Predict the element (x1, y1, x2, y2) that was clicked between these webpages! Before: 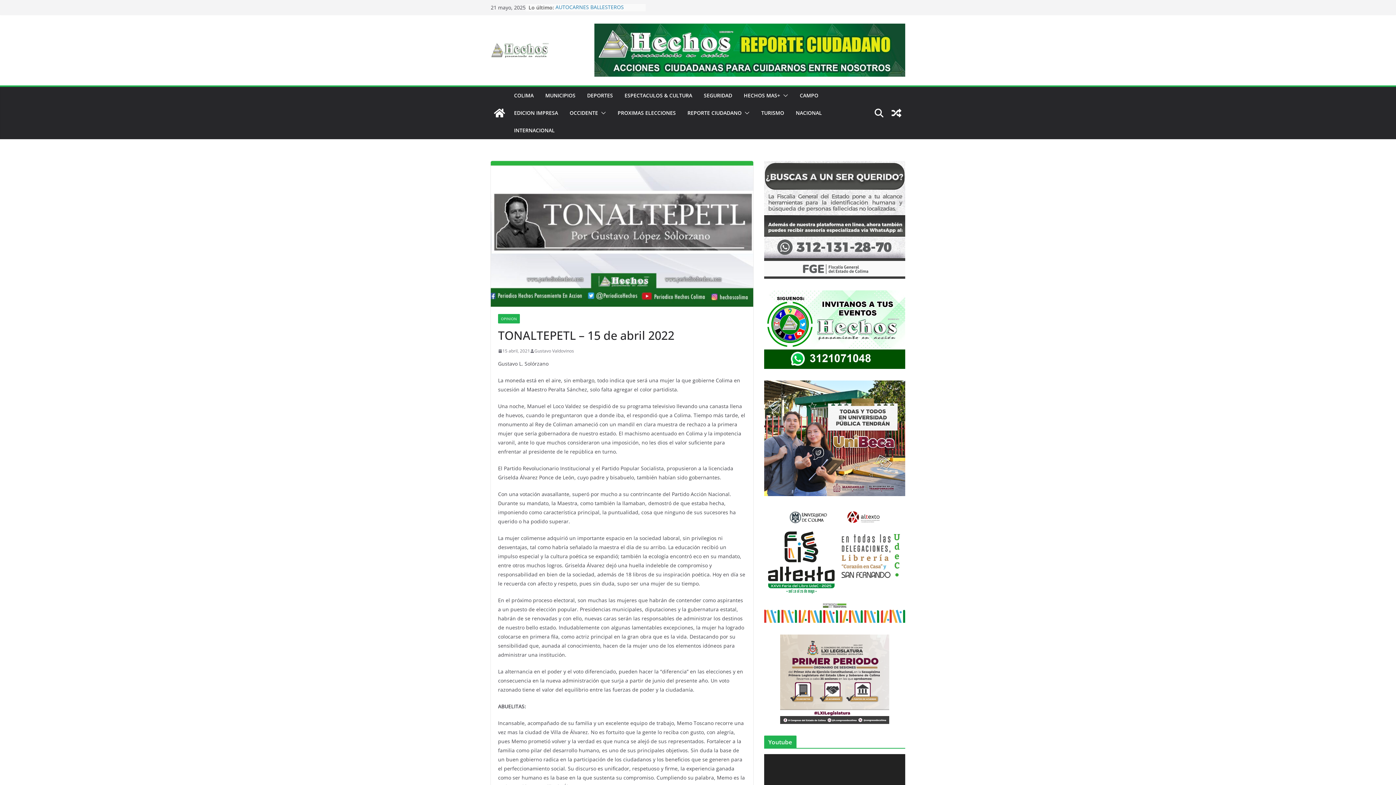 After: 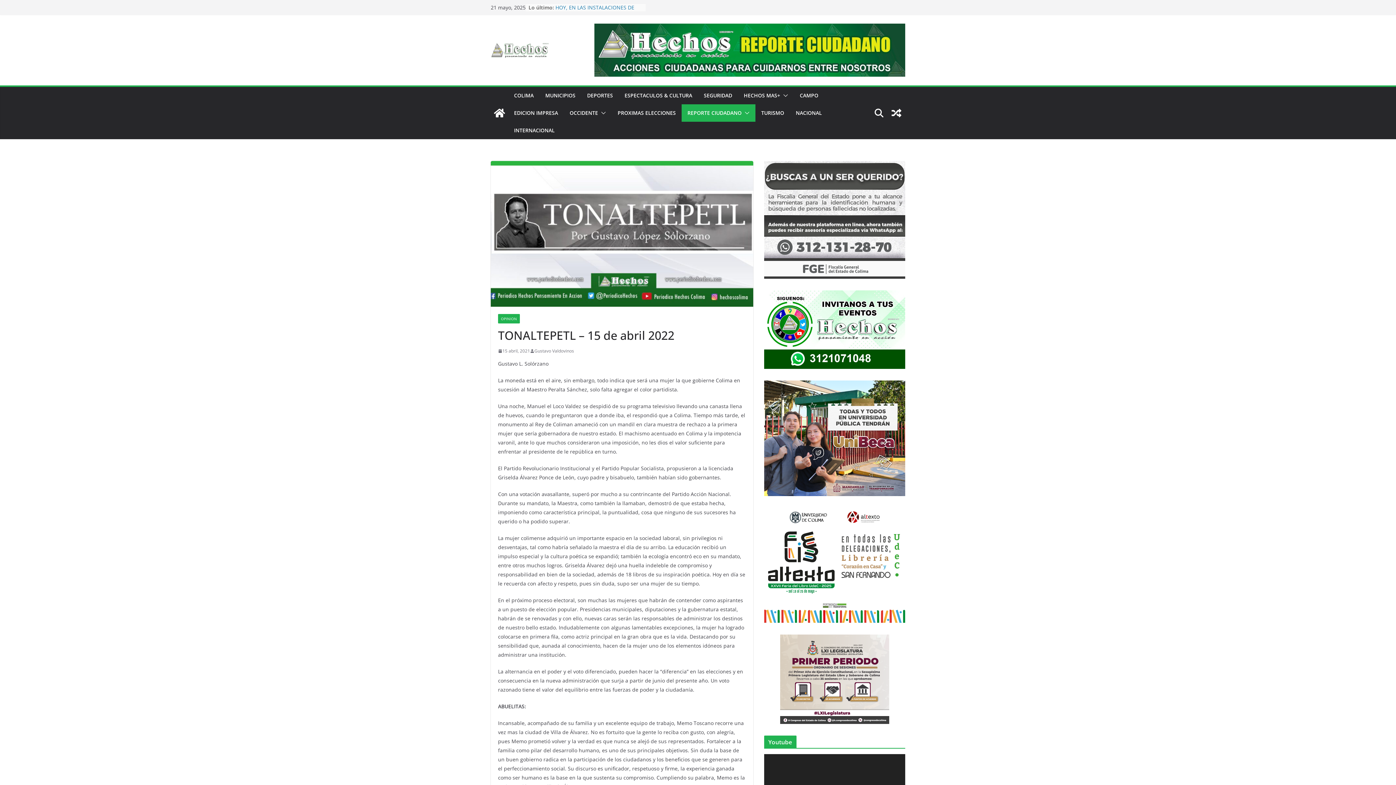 Action: bbox: (741, 107, 749, 118)